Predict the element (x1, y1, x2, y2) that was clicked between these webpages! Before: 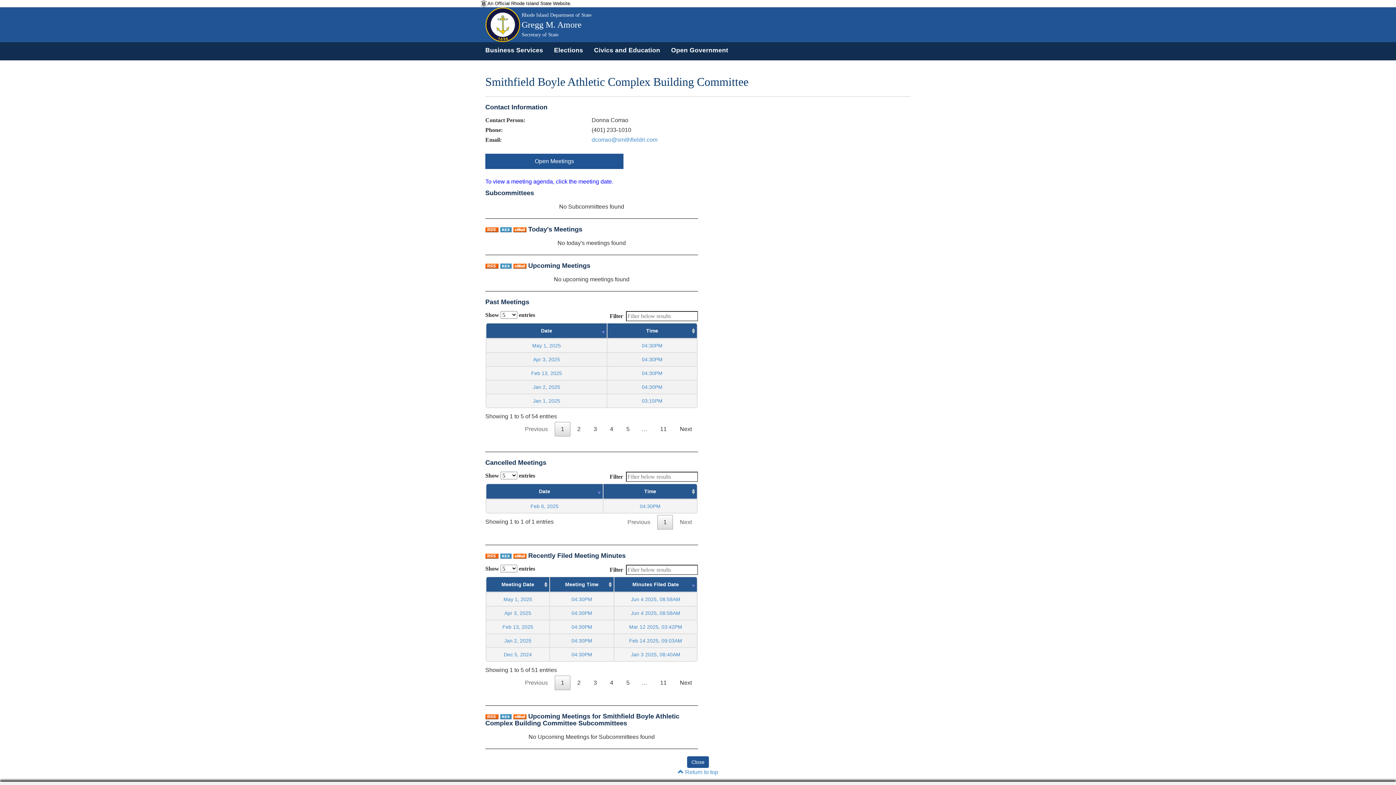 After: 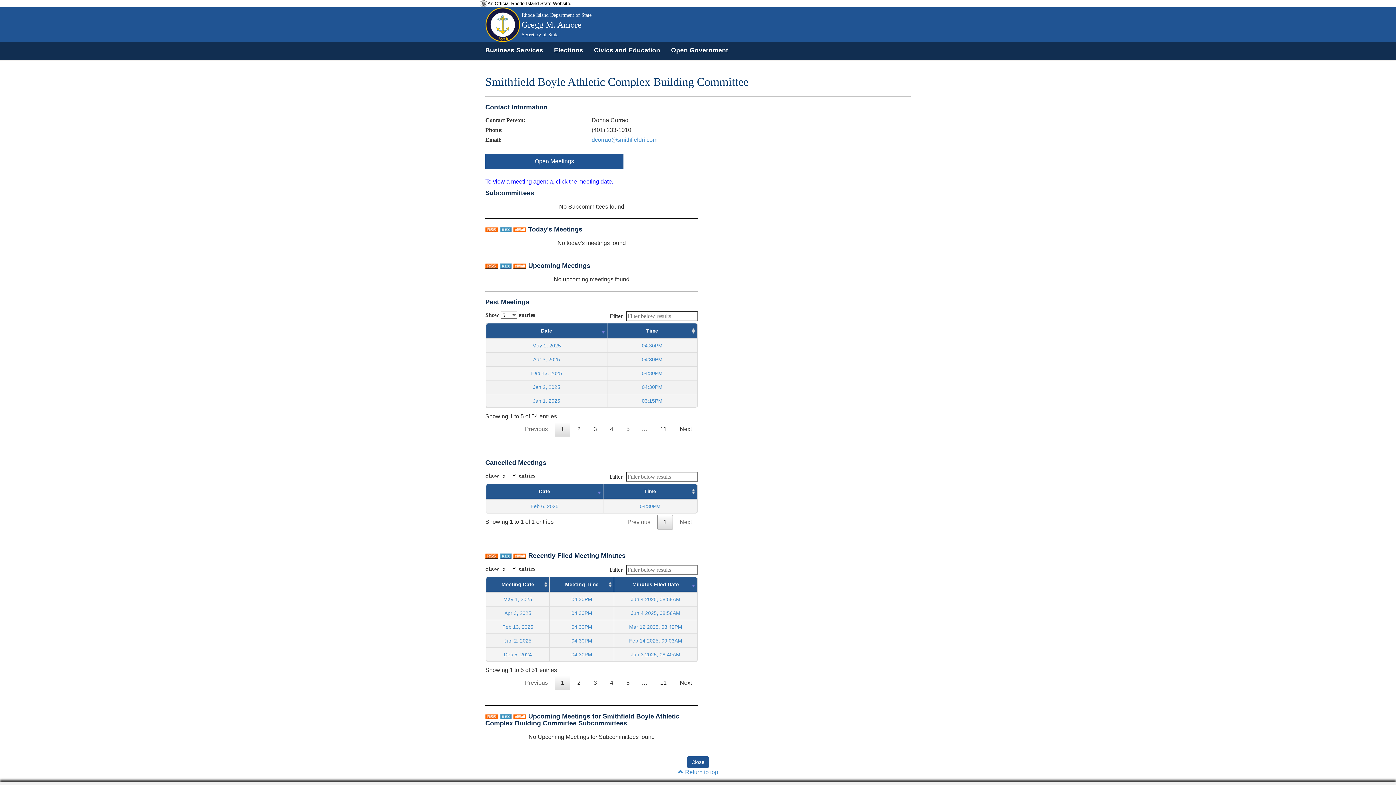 Action: bbox: (513, 262, 528, 269) label:  